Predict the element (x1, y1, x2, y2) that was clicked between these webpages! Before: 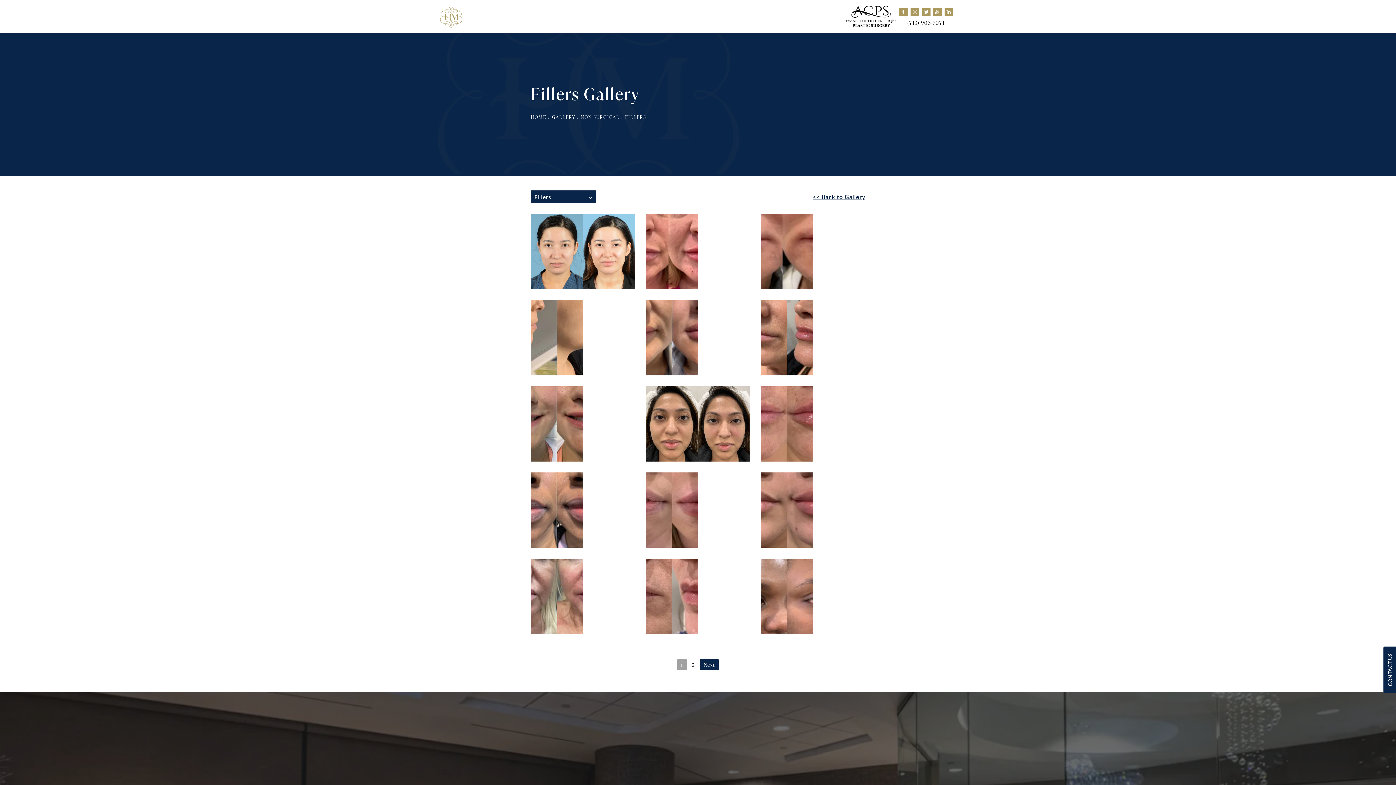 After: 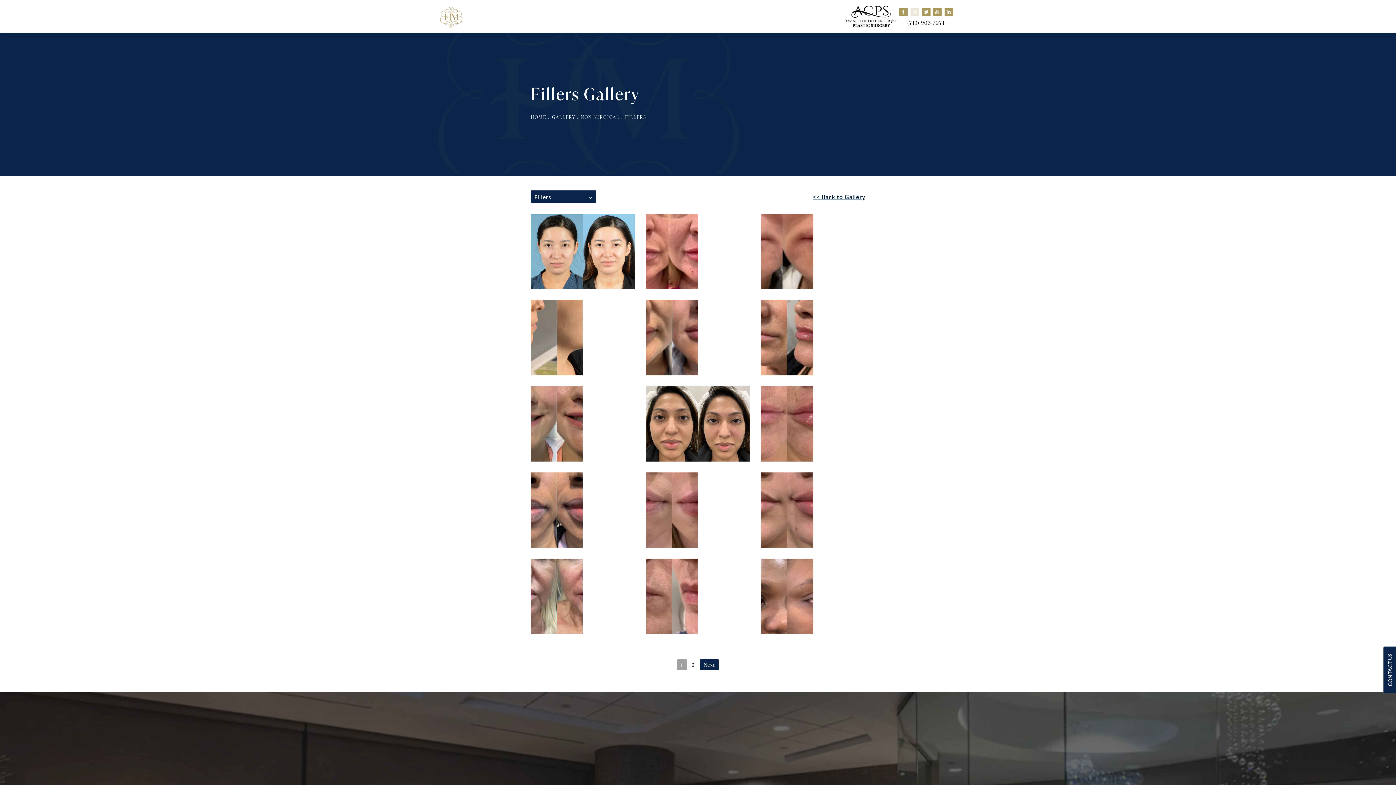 Action: bbox: (910, 7, 919, 16) label: Henry A. Mentz on Instagram opens in a new tab